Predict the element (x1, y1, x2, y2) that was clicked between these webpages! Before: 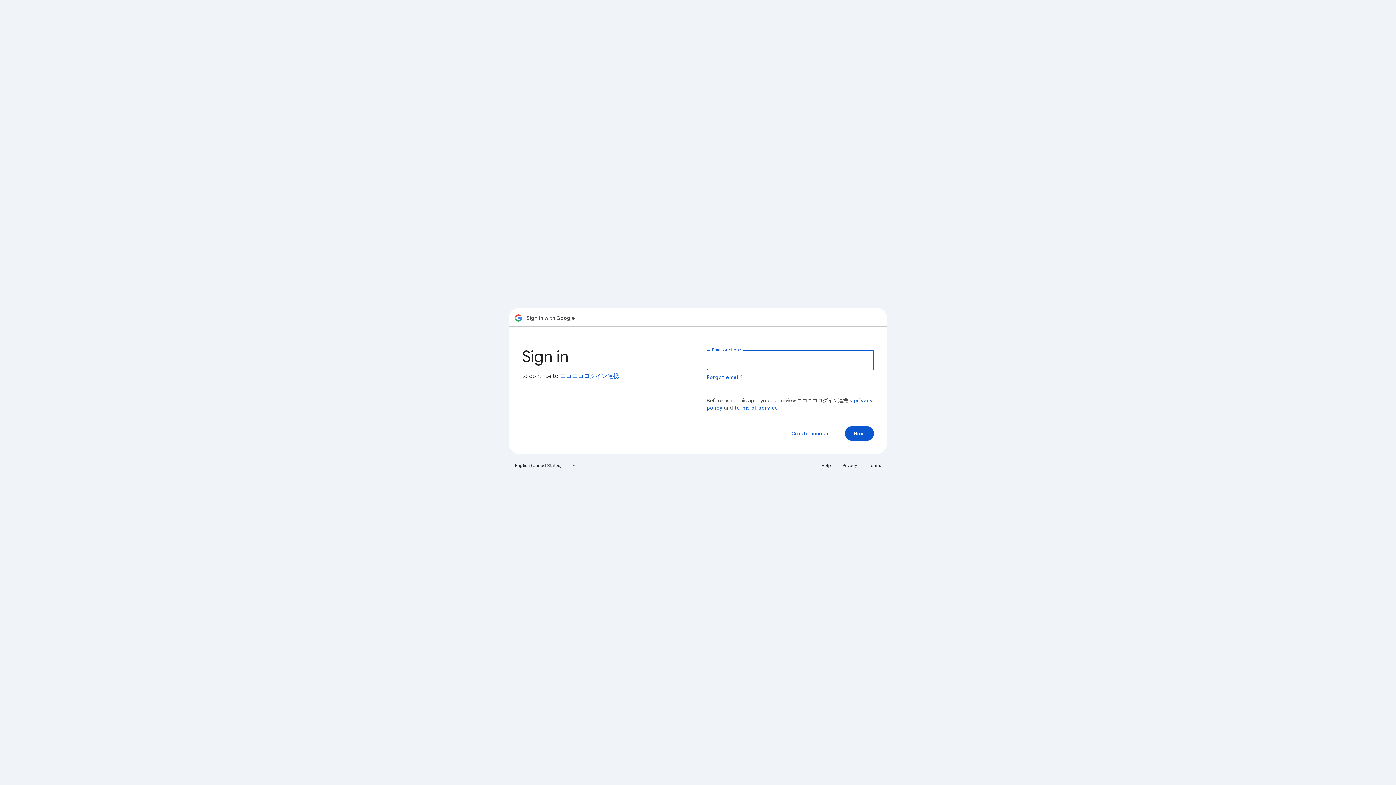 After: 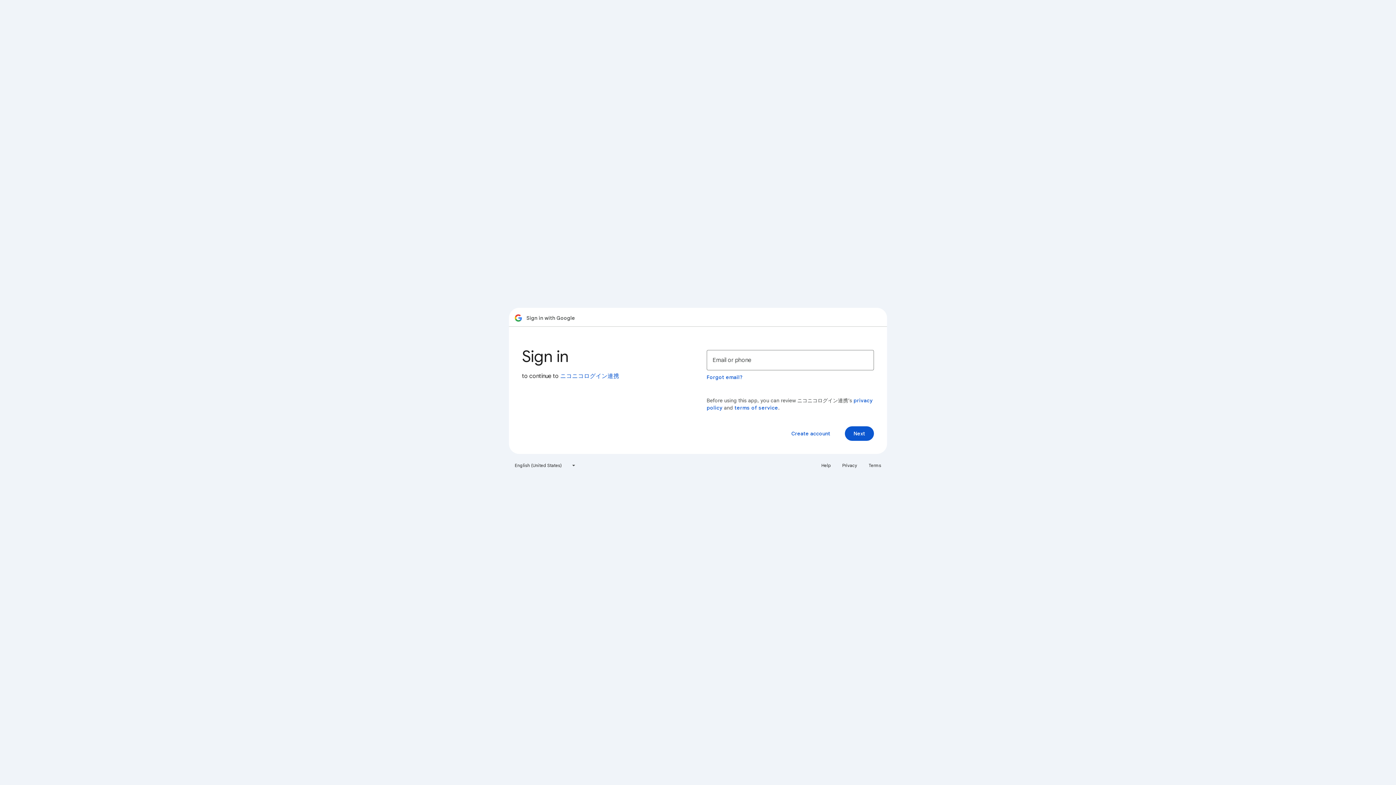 Action: label: Help bbox: (817, 460, 835, 471)